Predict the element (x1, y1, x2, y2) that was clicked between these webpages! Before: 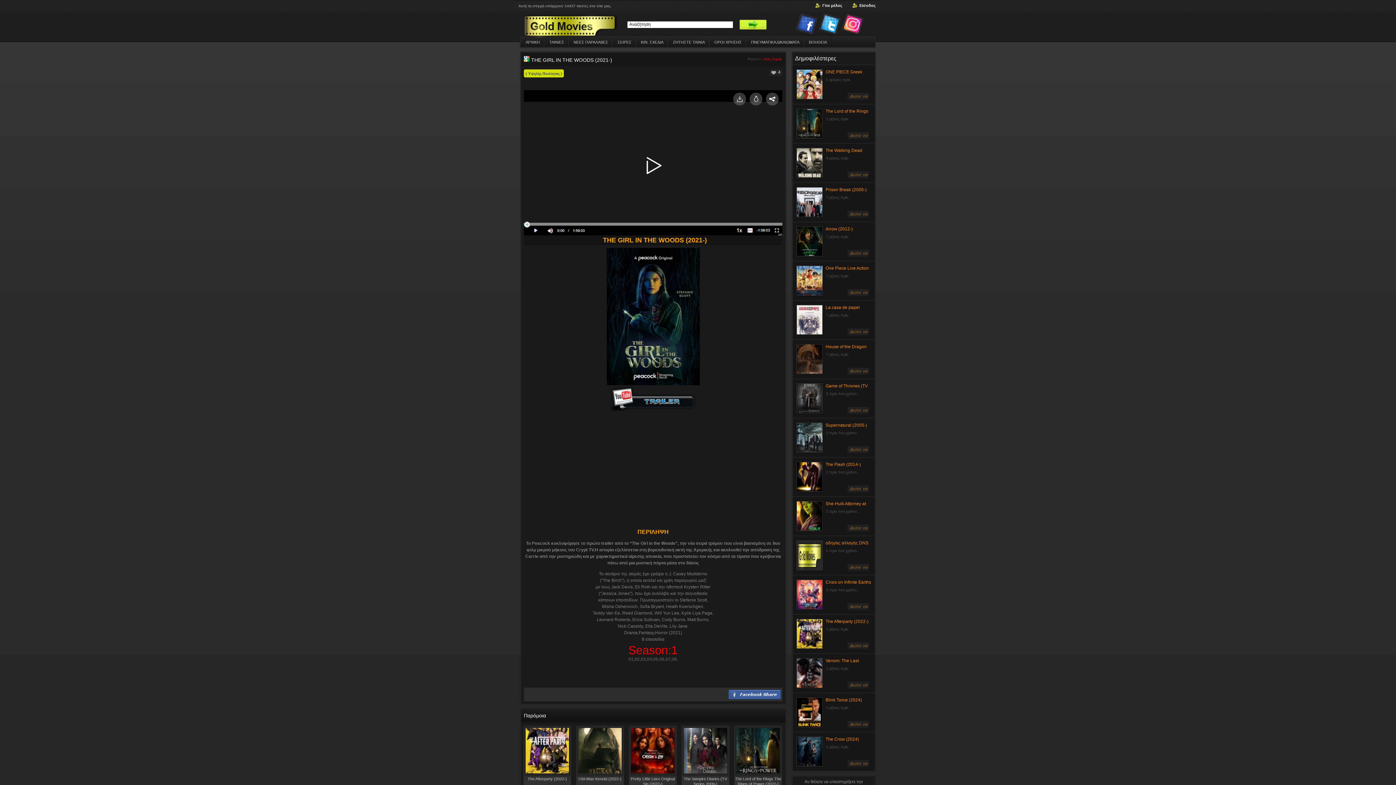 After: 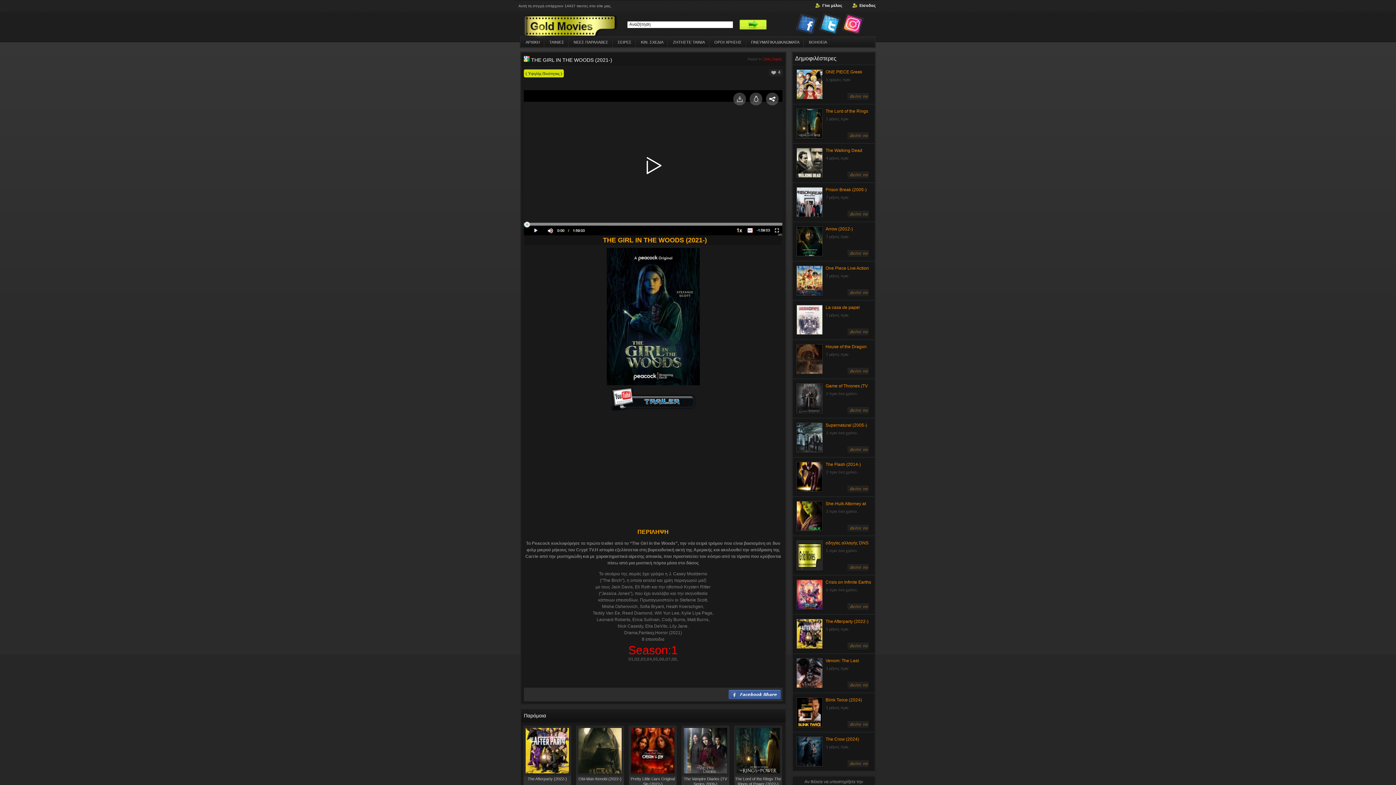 Action: label: Facebook bbox: (796, 13, 819, 37)